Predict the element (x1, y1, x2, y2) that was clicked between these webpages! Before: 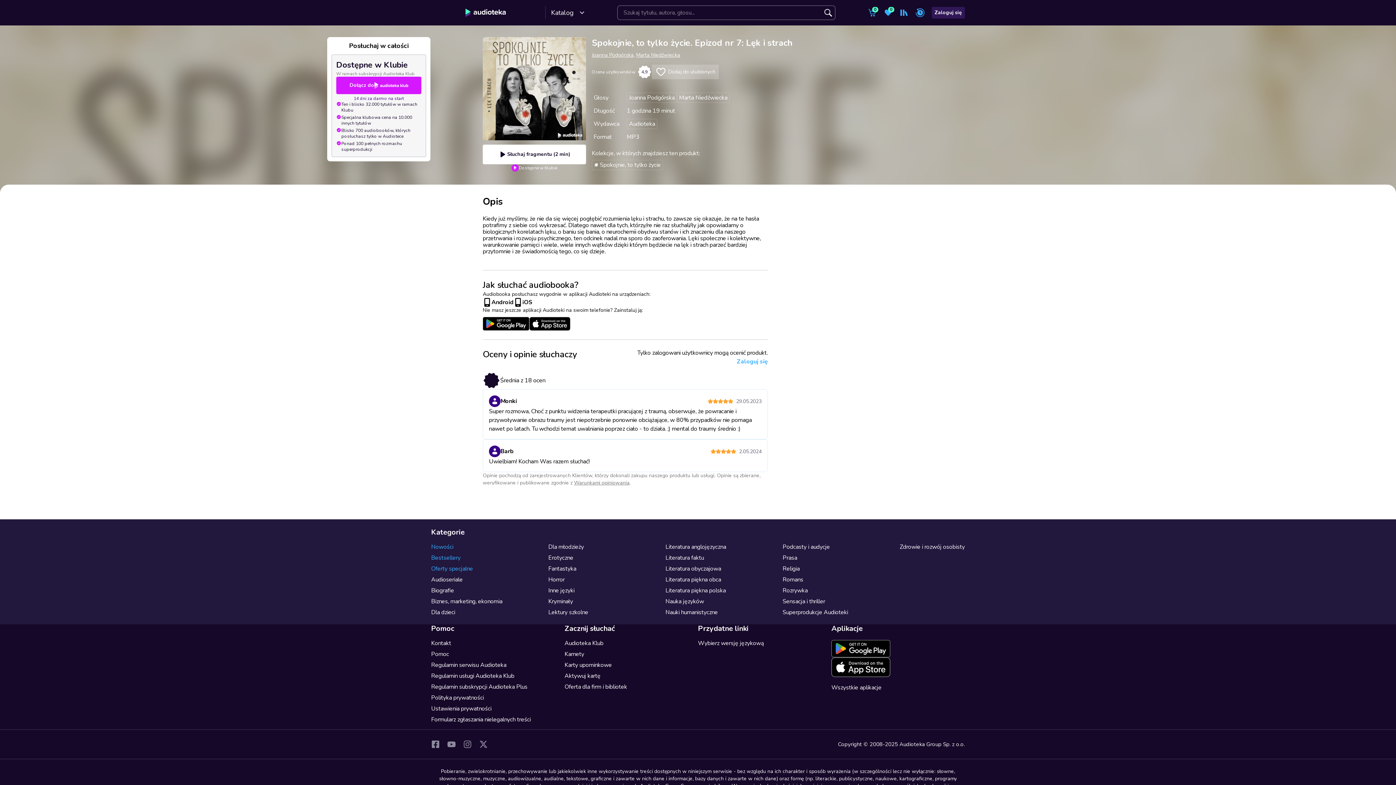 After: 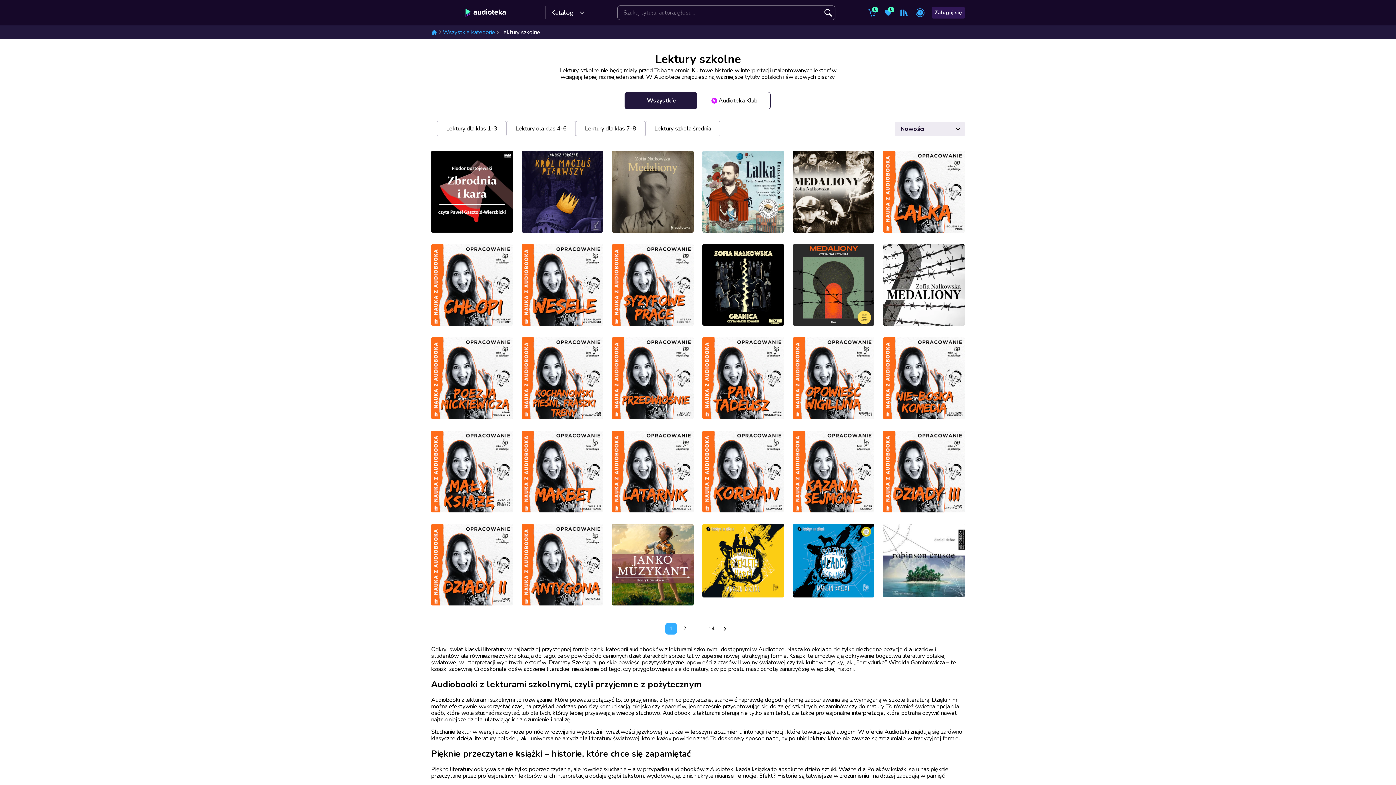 Action: bbox: (548, 609, 661, 616) label: Lektury szkolne